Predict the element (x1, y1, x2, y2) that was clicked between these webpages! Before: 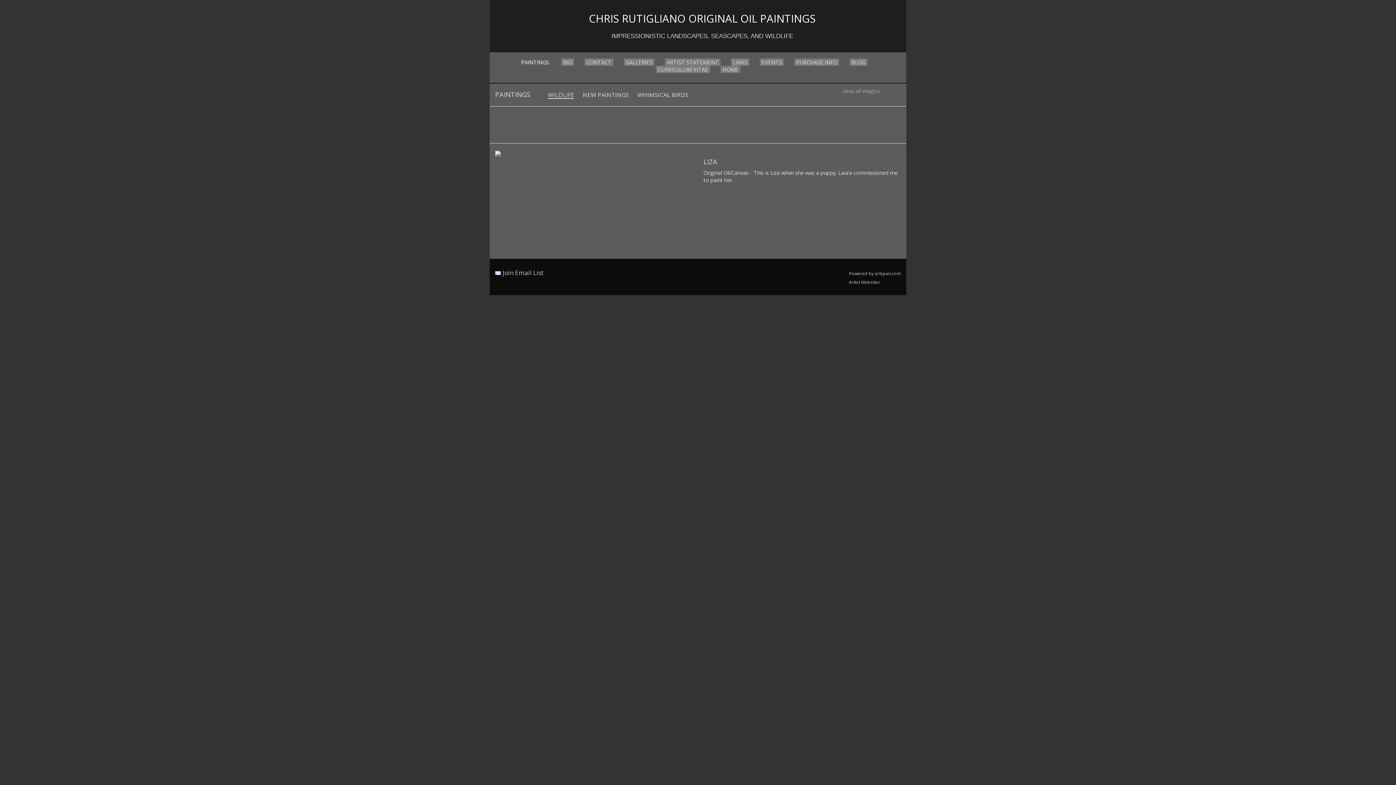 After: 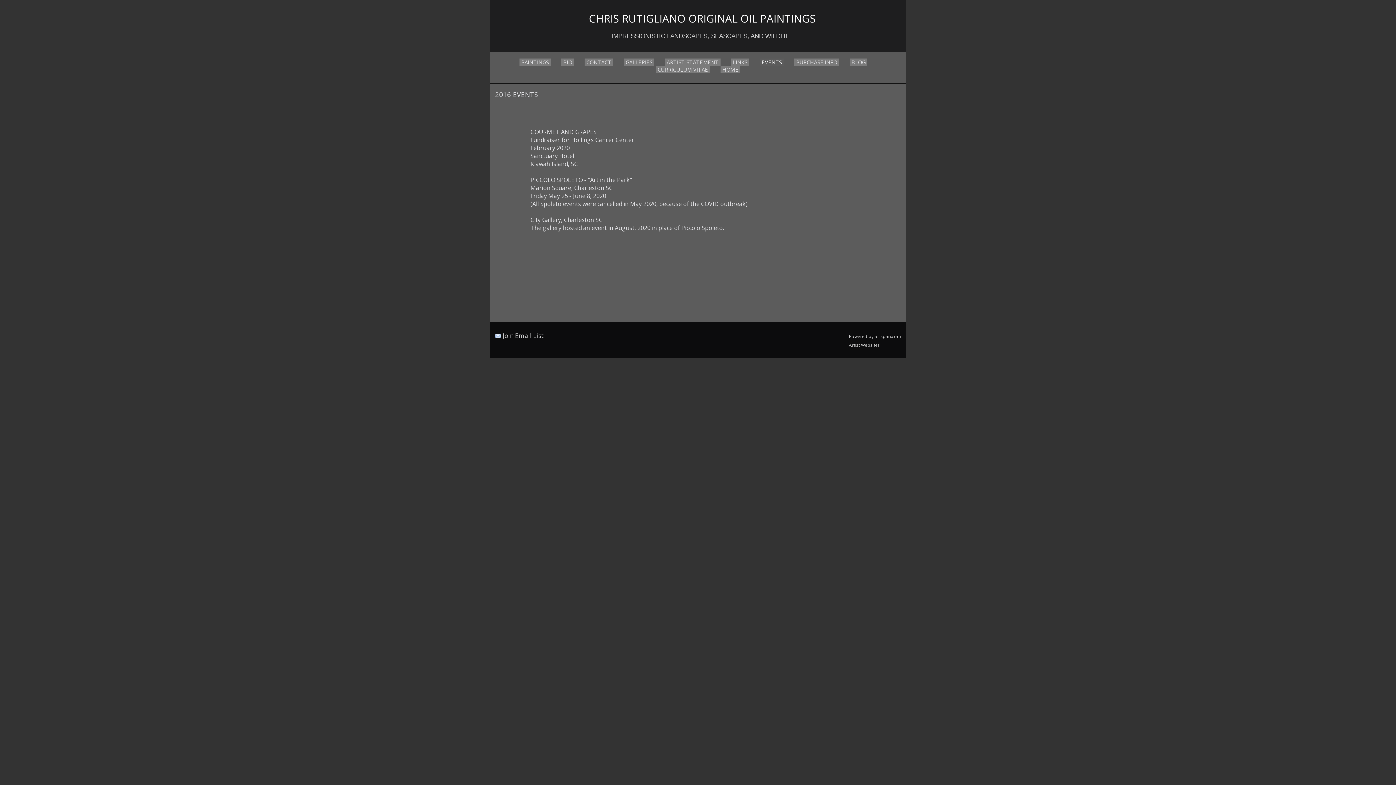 Action: bbox: (760, 58, 784, 65) label: EVENTS